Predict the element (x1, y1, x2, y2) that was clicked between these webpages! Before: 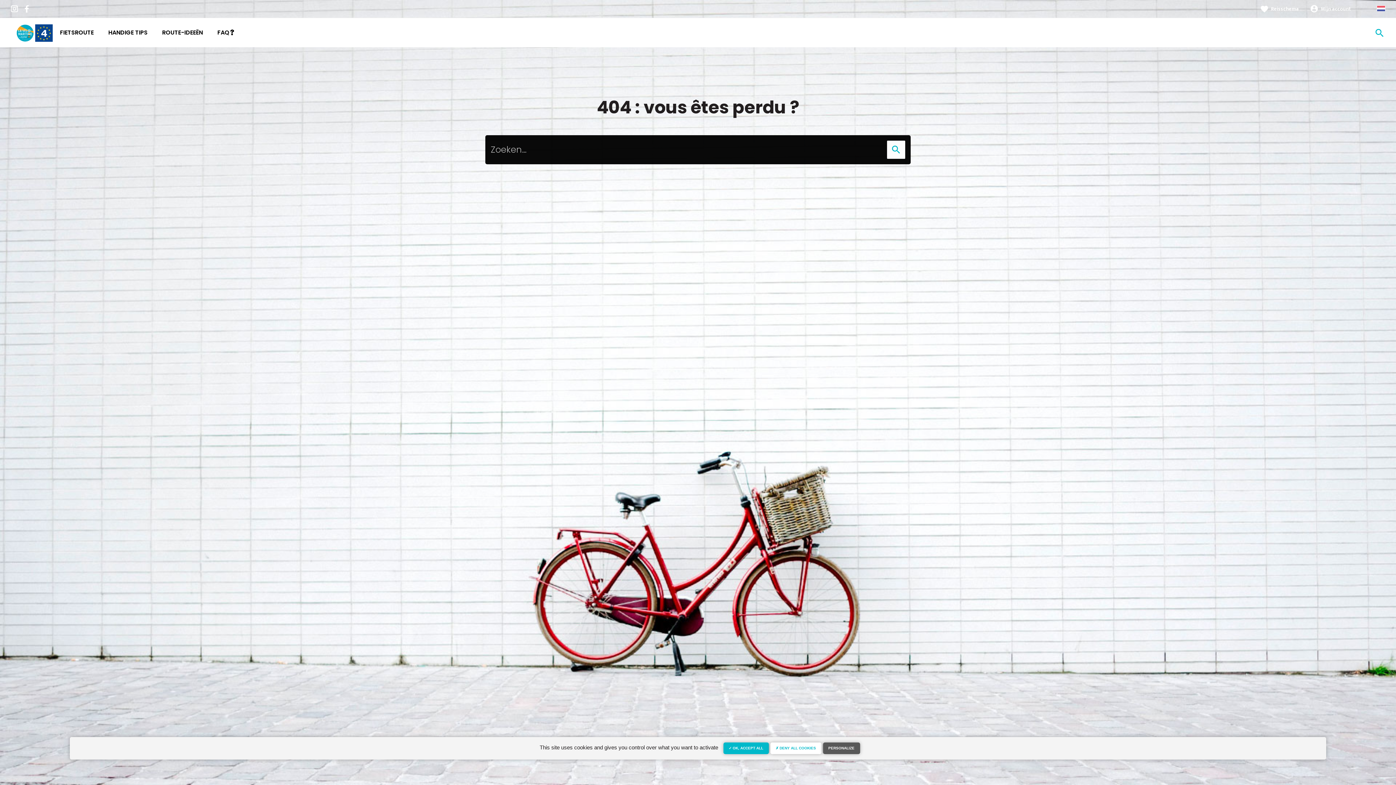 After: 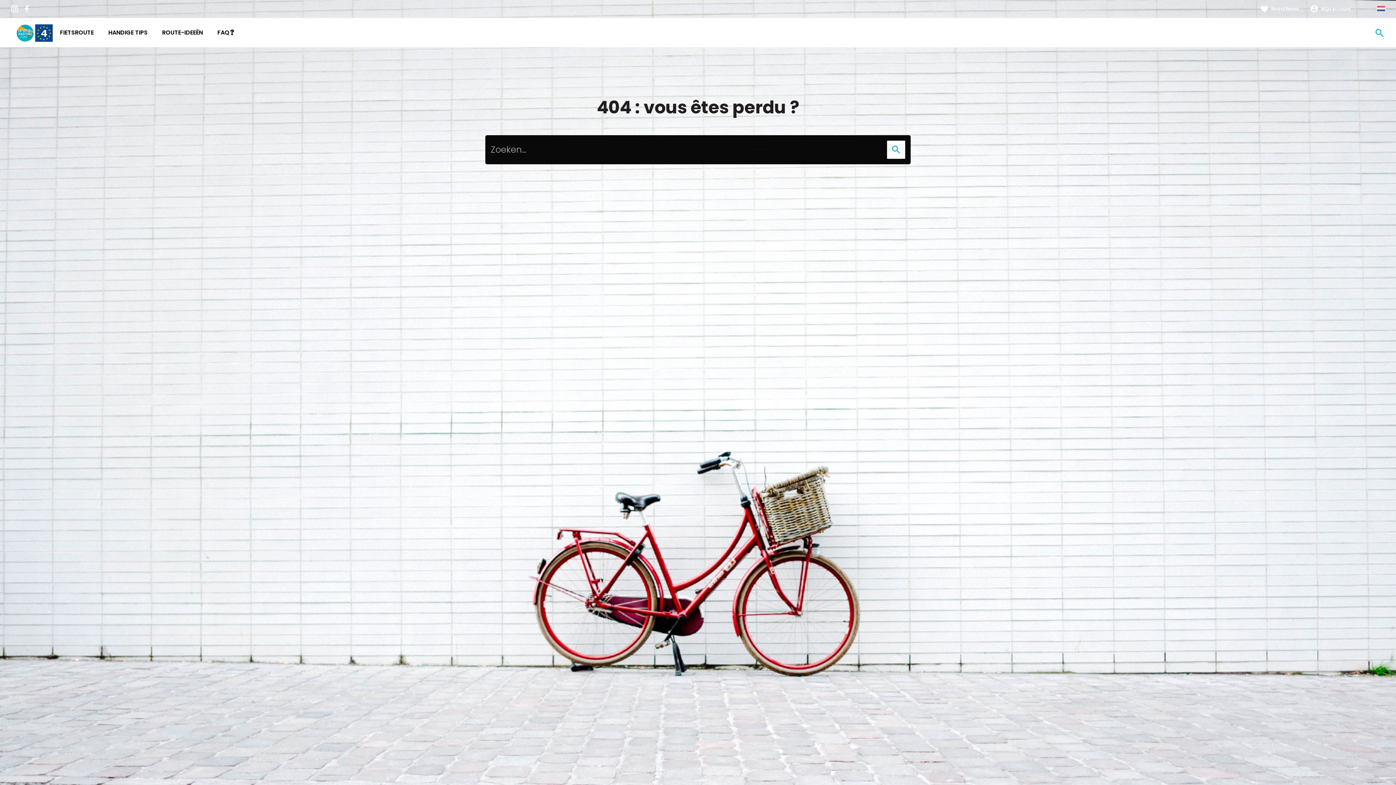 Action: label:  OK, ACCEPT ALL bbox: (723, 742, 768, 754)